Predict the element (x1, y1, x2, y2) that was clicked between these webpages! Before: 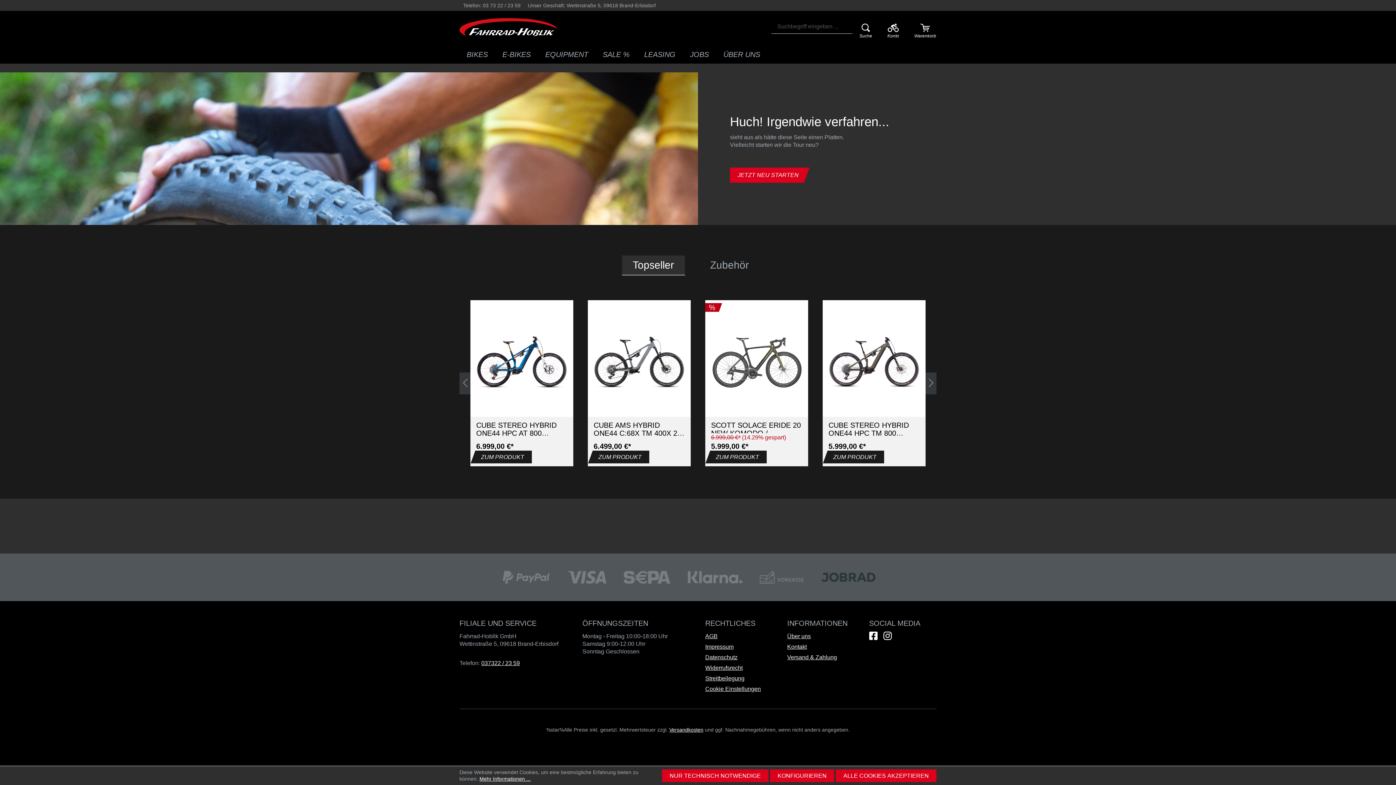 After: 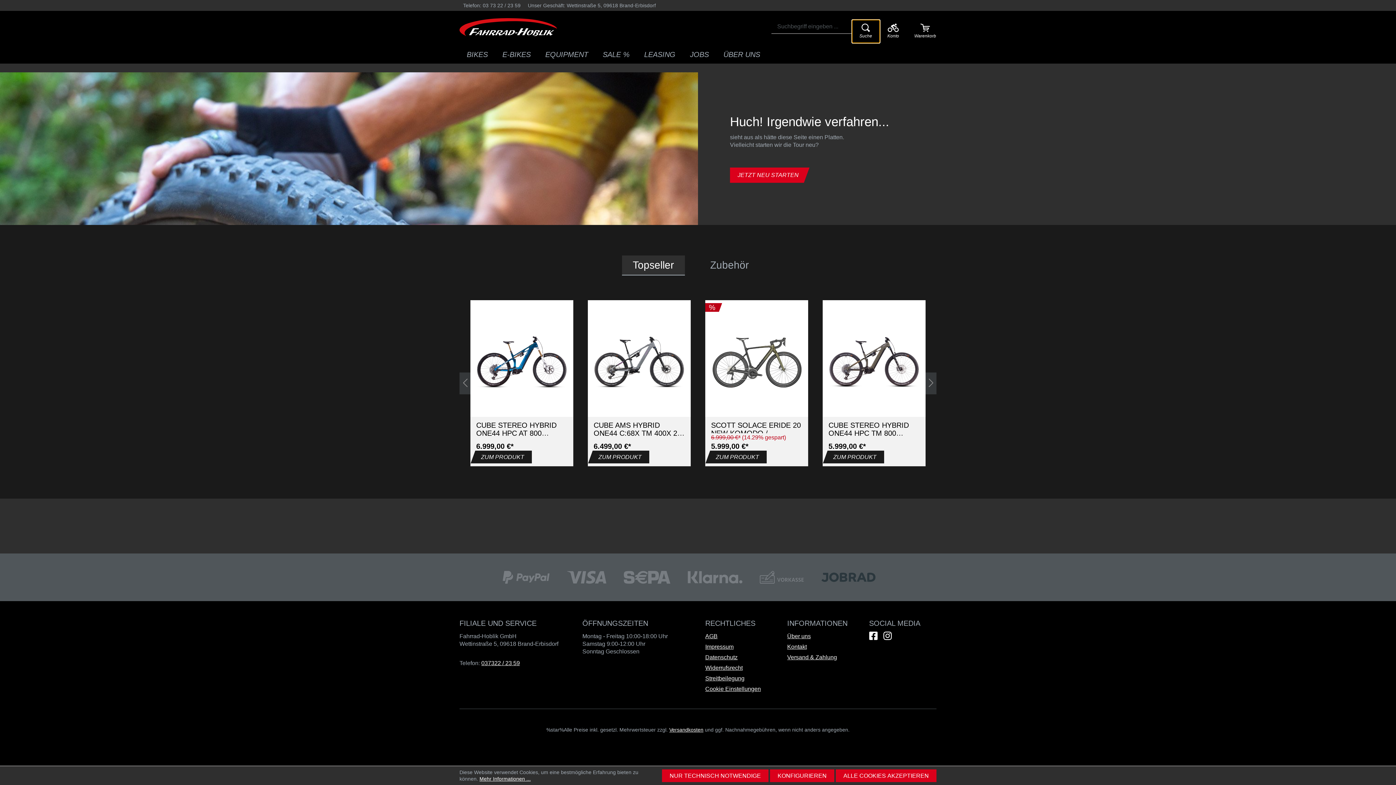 Action: label: Suche bbox: (852, 19, 880, 42)